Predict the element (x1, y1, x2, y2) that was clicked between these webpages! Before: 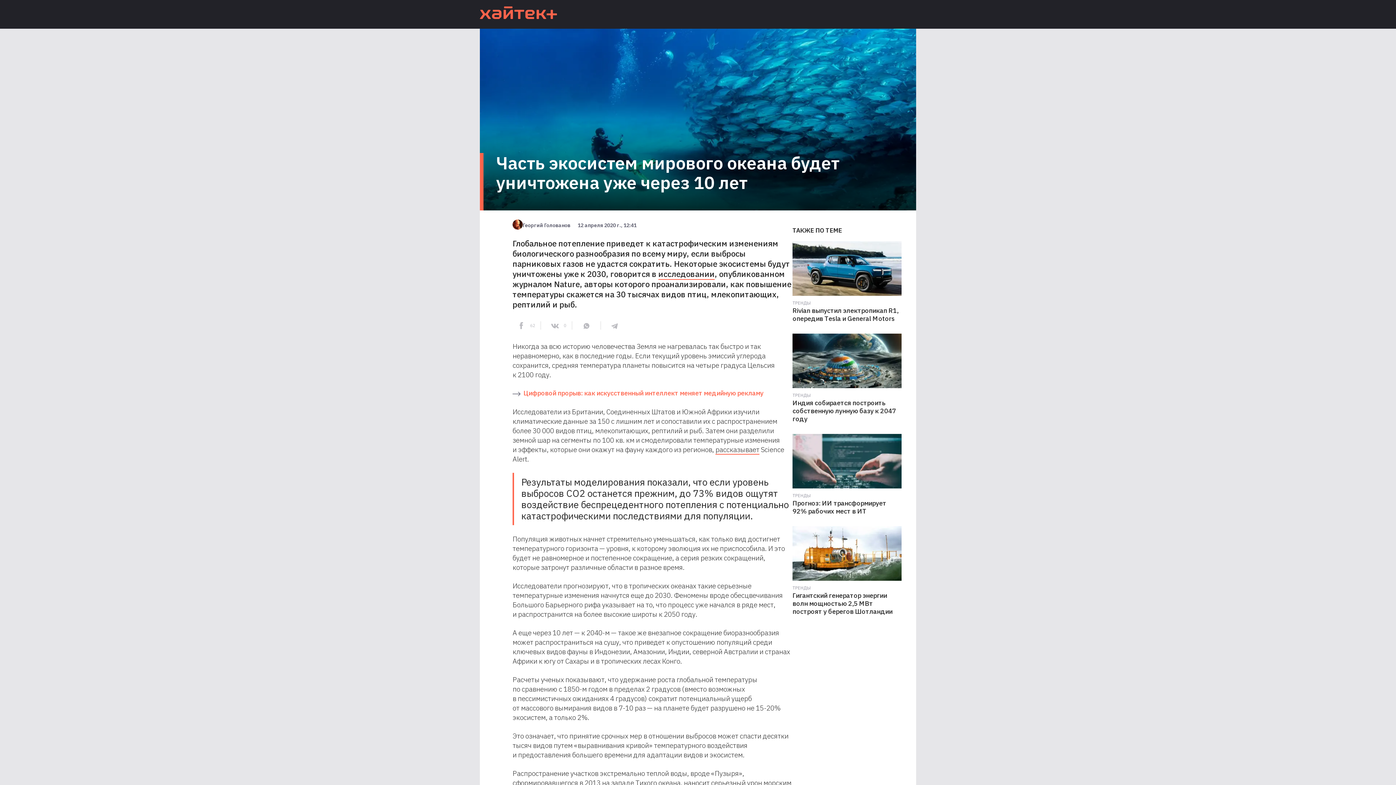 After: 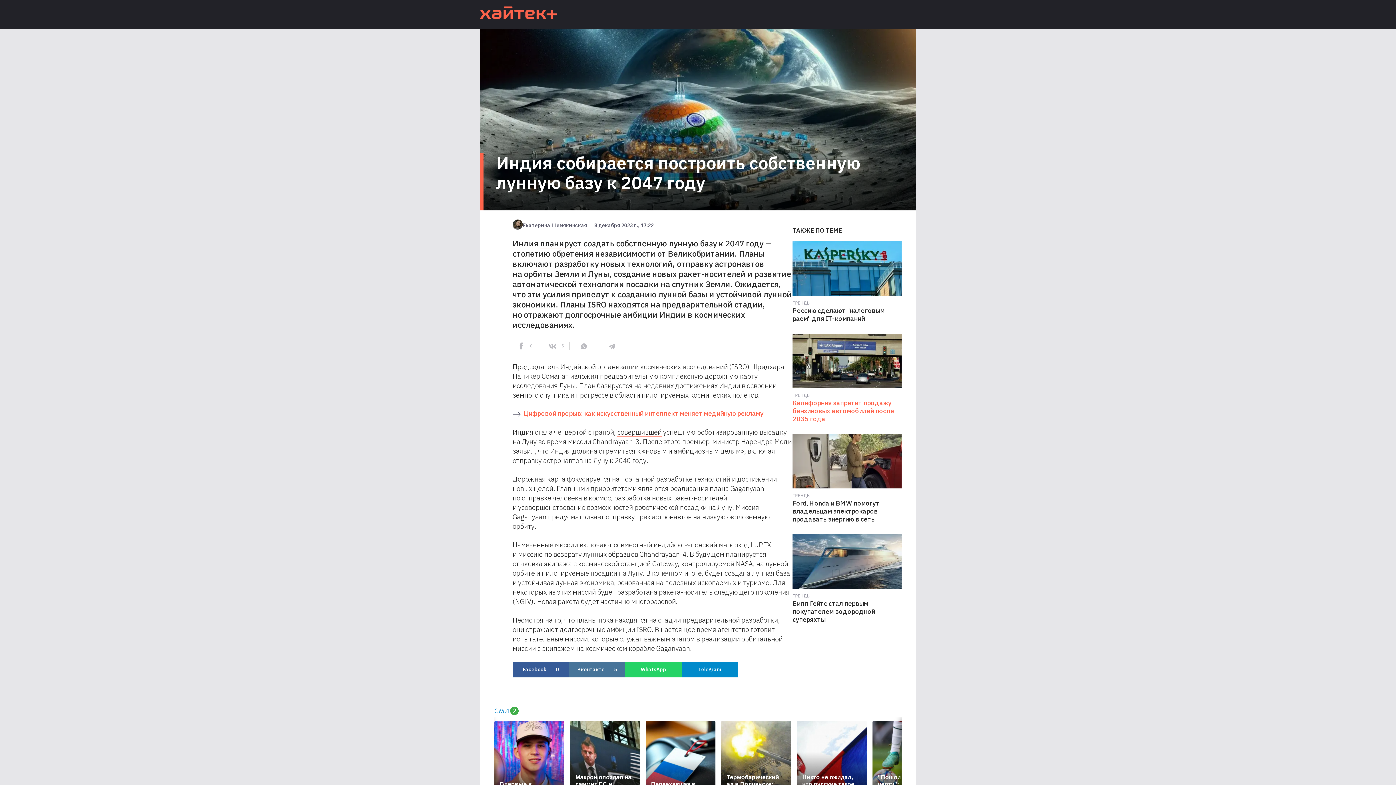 Action: label: ТРЕНДЫ

Индия собирается построить собственную лунную базу к 2047 году bbox: (792, 333, 901, 423)